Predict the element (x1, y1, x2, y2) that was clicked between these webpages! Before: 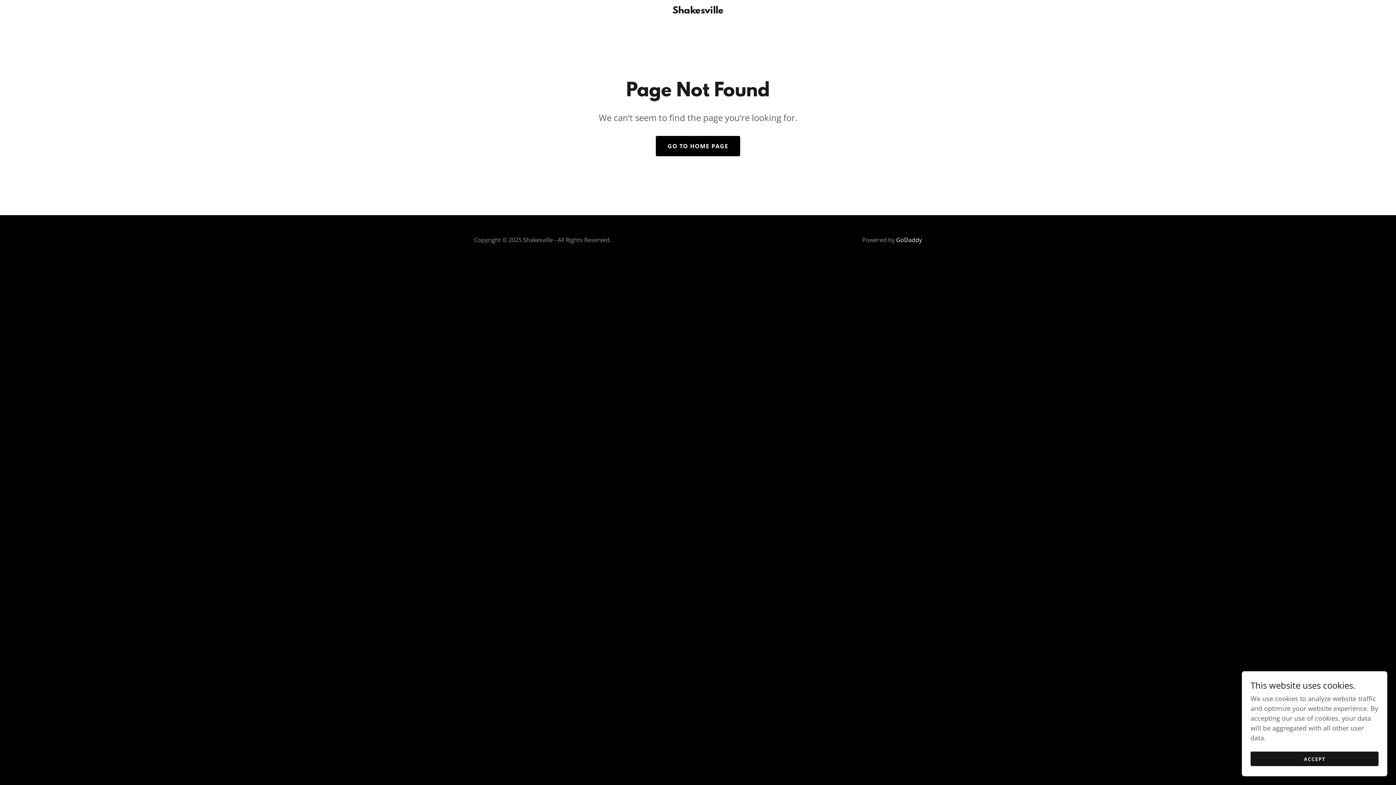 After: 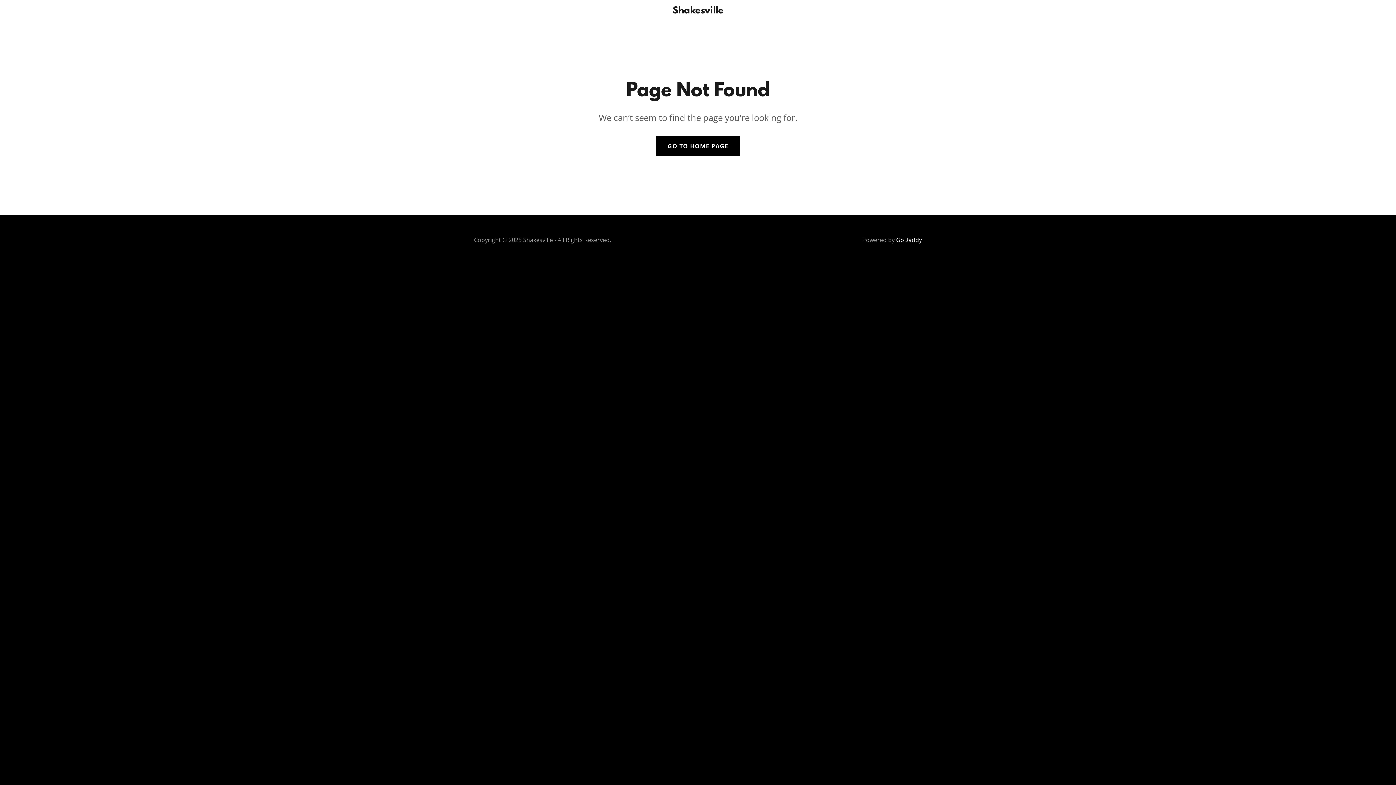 Action: bbox: (1250, 752, 1378, 766) label: ACCEPT